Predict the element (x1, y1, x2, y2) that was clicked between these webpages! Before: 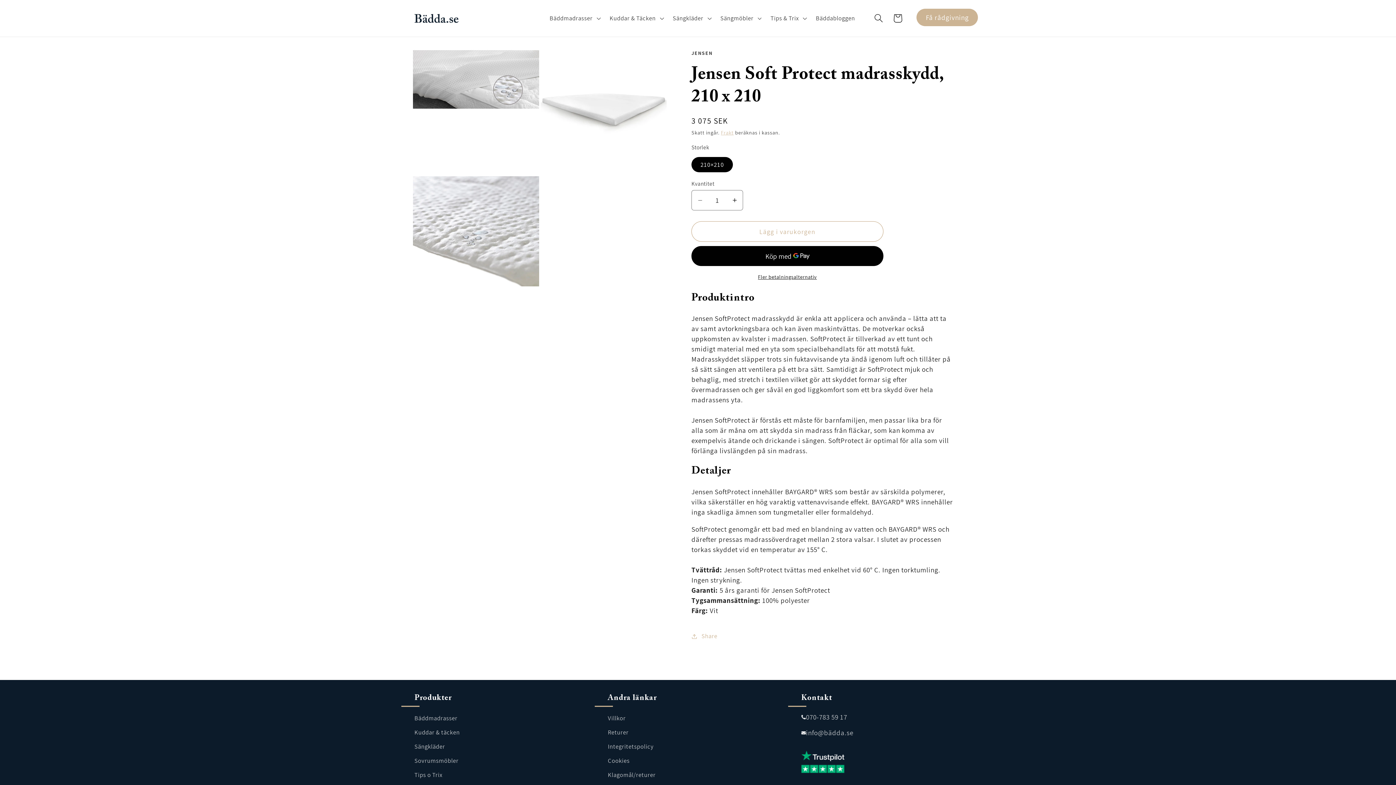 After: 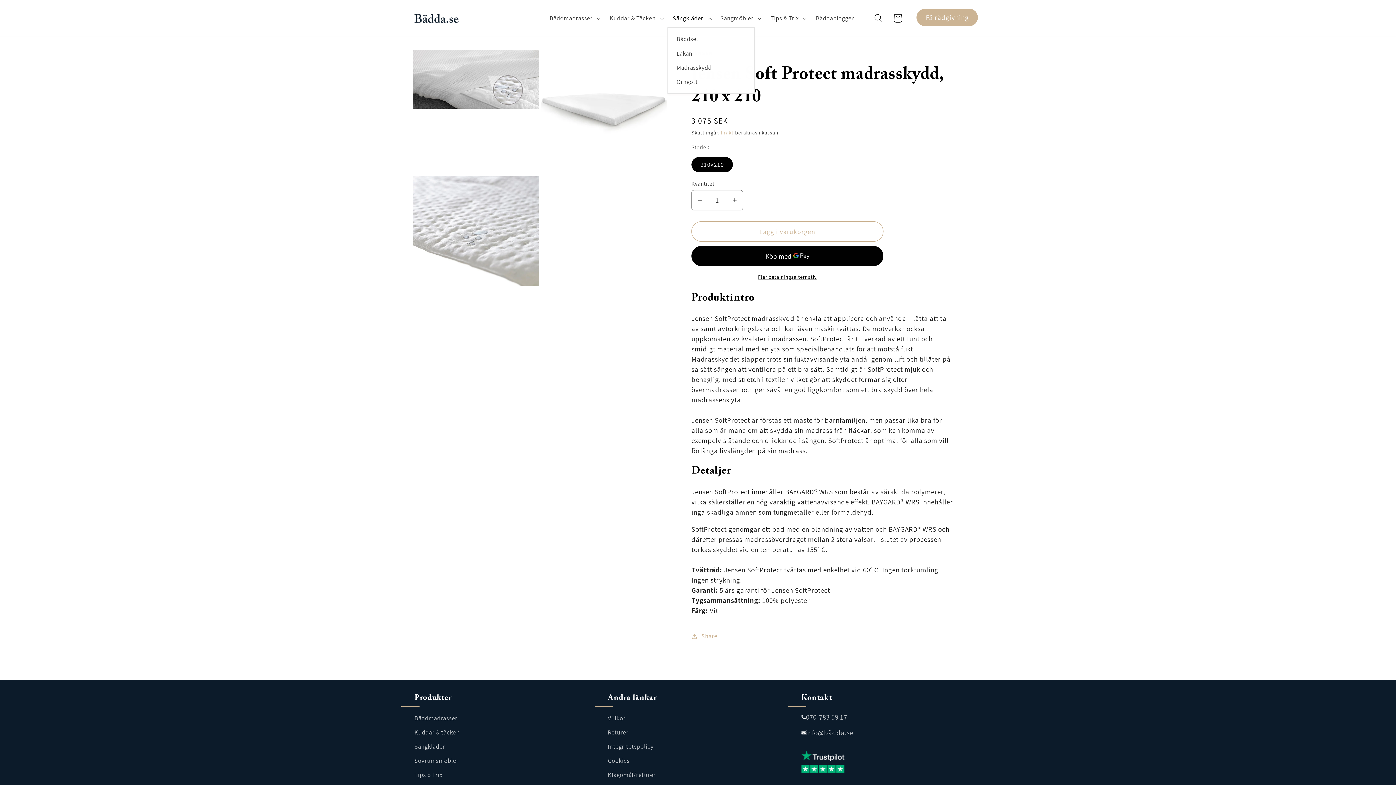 Action: label: Sängkläder bbox: (667, 9, 715, 27)